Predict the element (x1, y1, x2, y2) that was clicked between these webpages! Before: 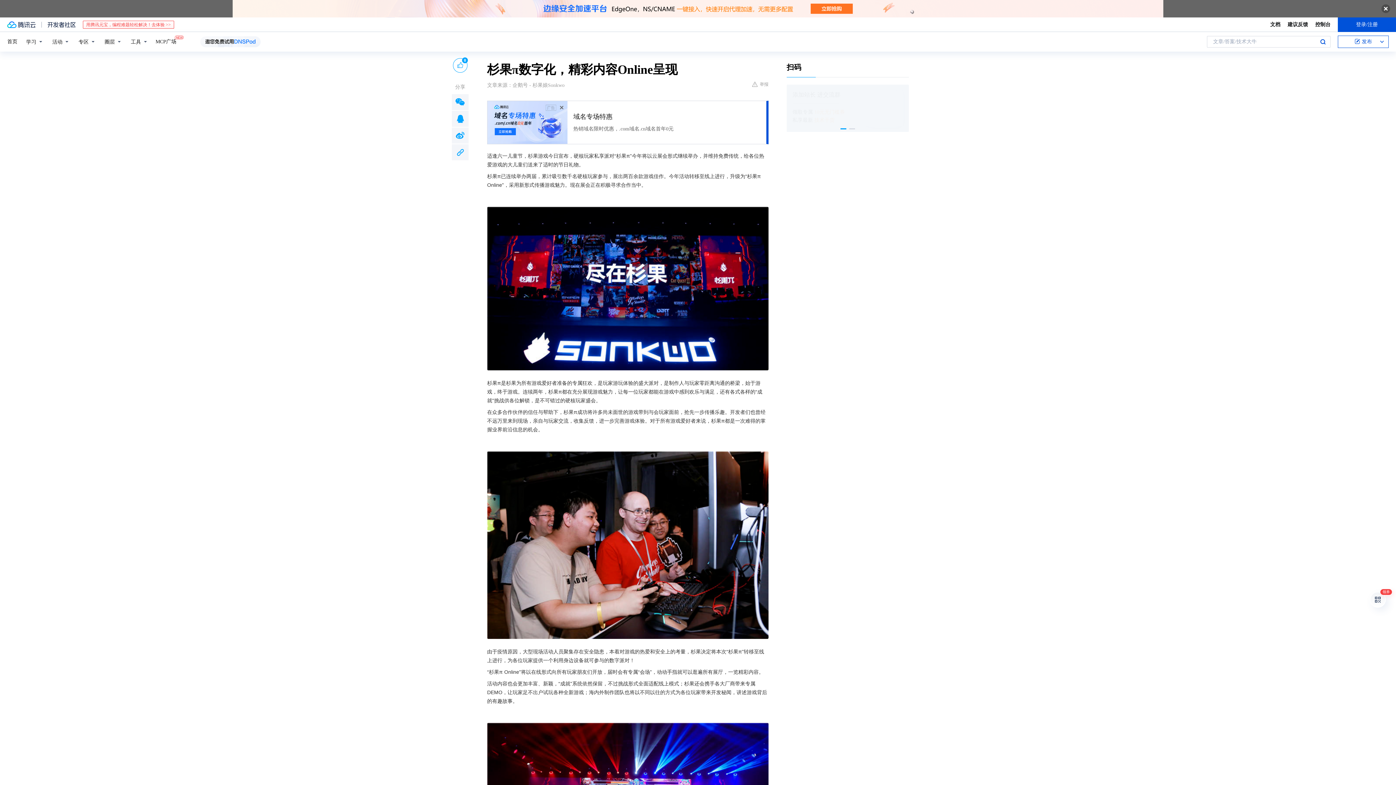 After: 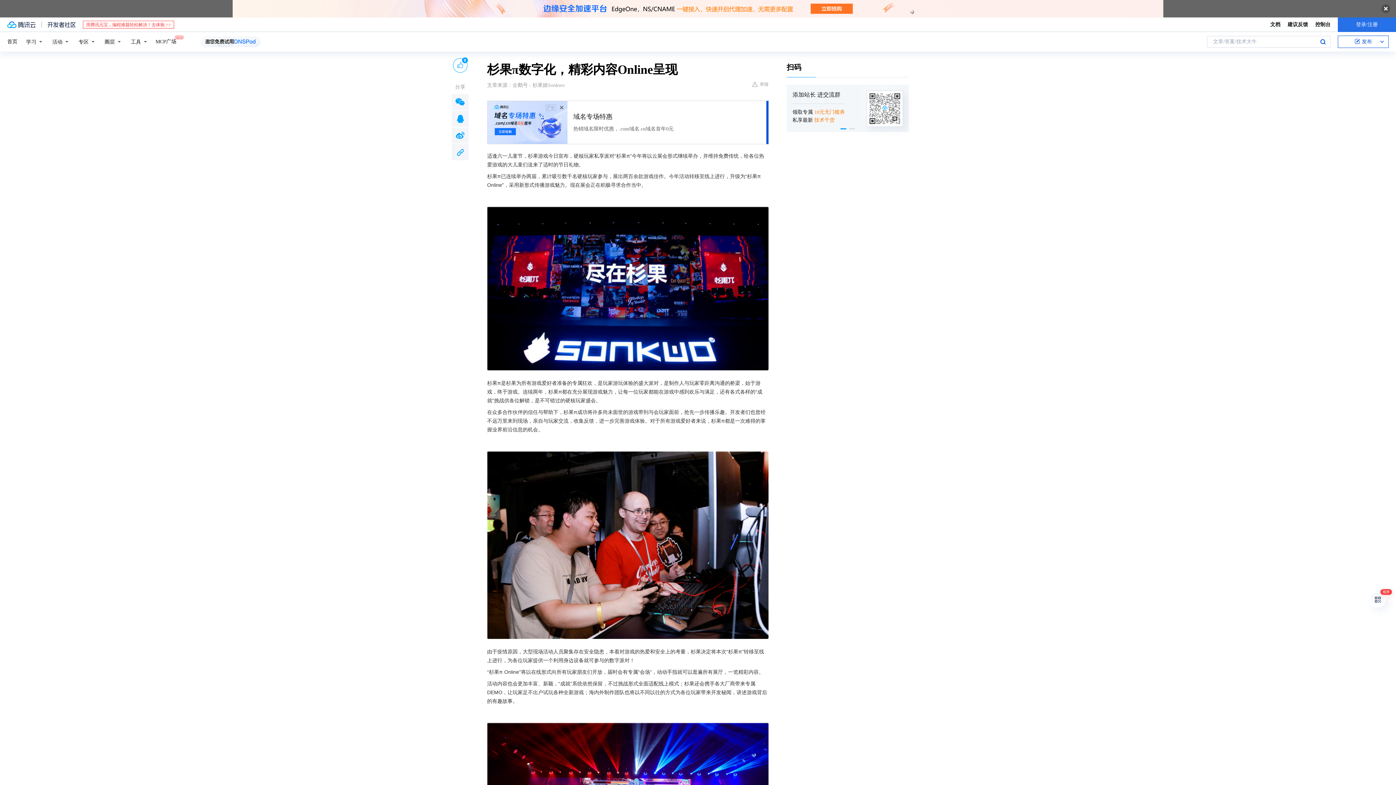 Action: label: 登录/注册 bbox: (1338, 17, 1396, 31)